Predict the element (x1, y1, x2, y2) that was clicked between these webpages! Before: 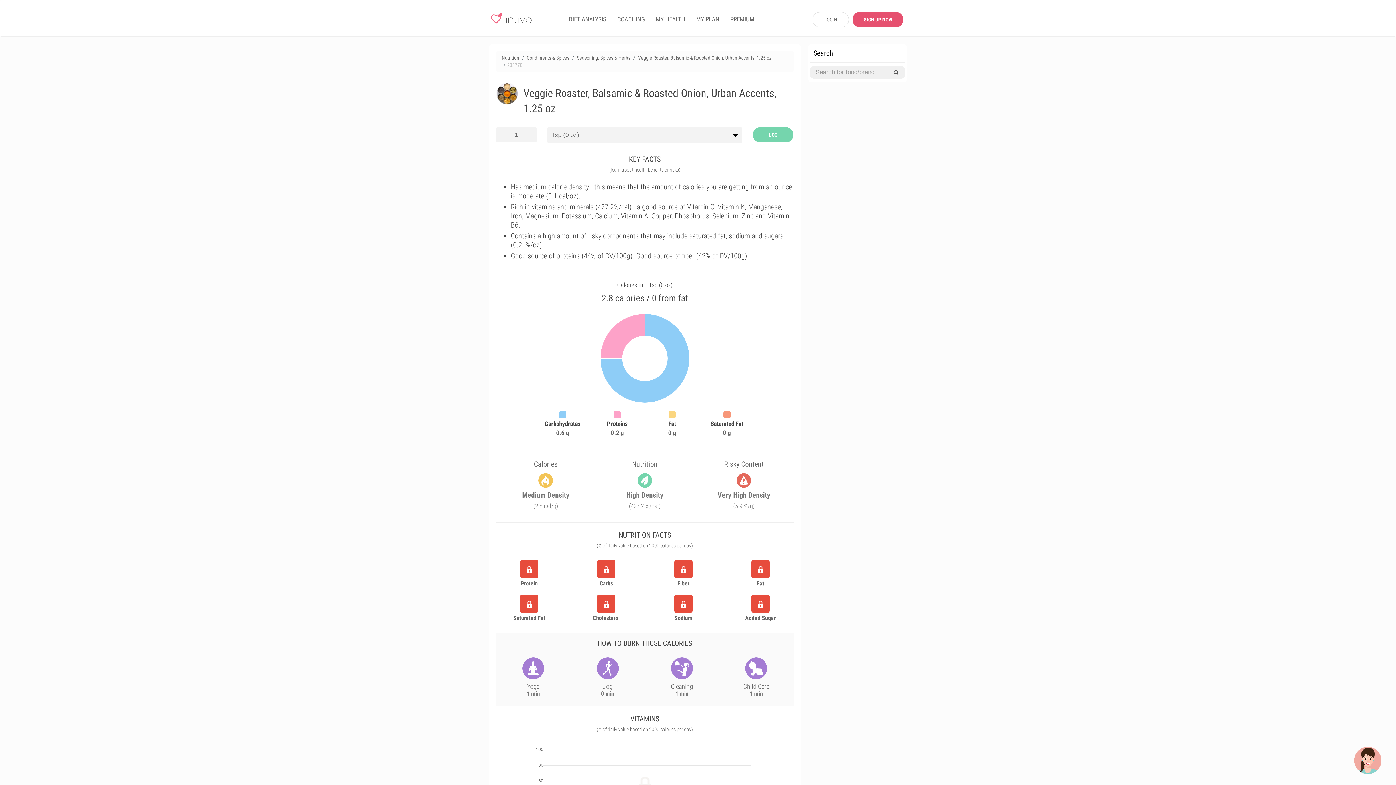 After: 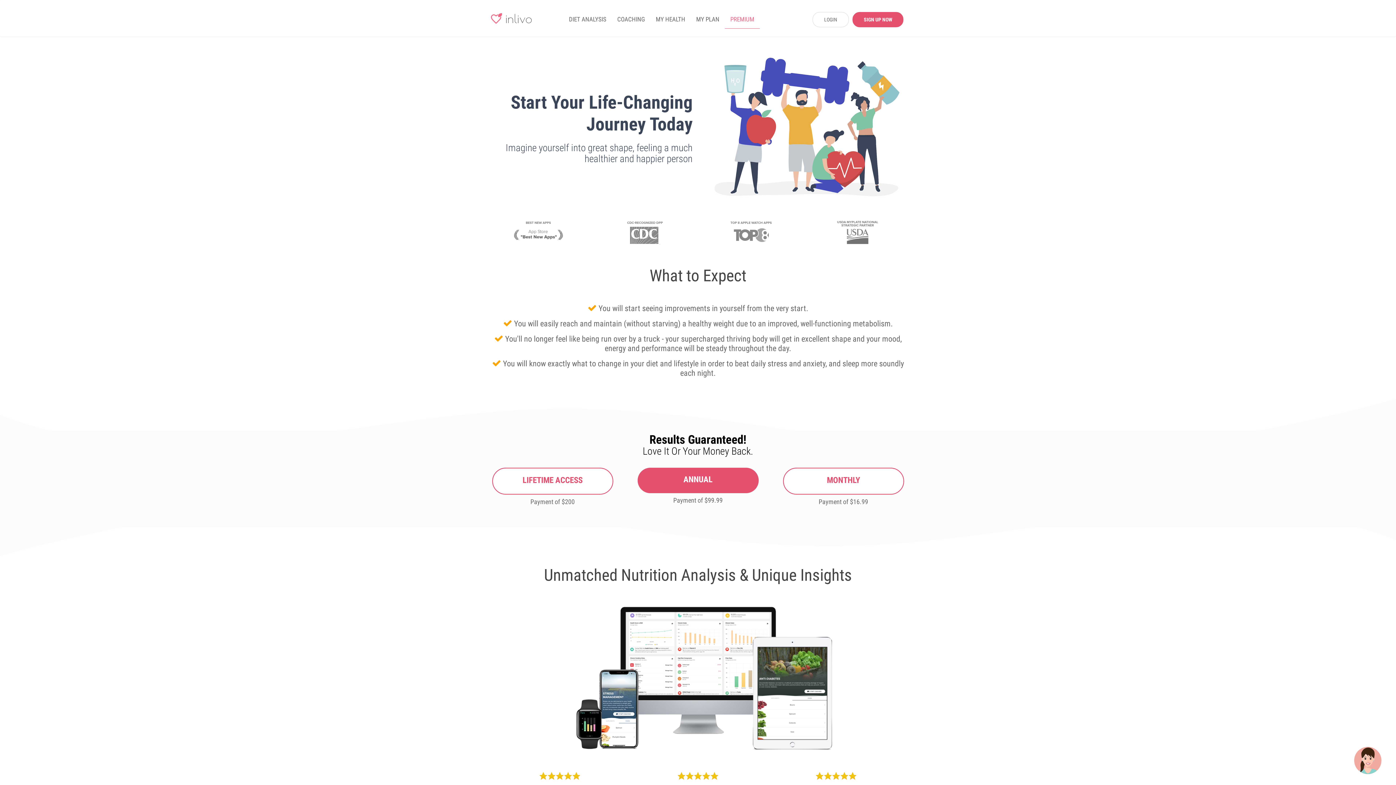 Action: label: PREMIUM bbox: (725, 10, 760, 28)